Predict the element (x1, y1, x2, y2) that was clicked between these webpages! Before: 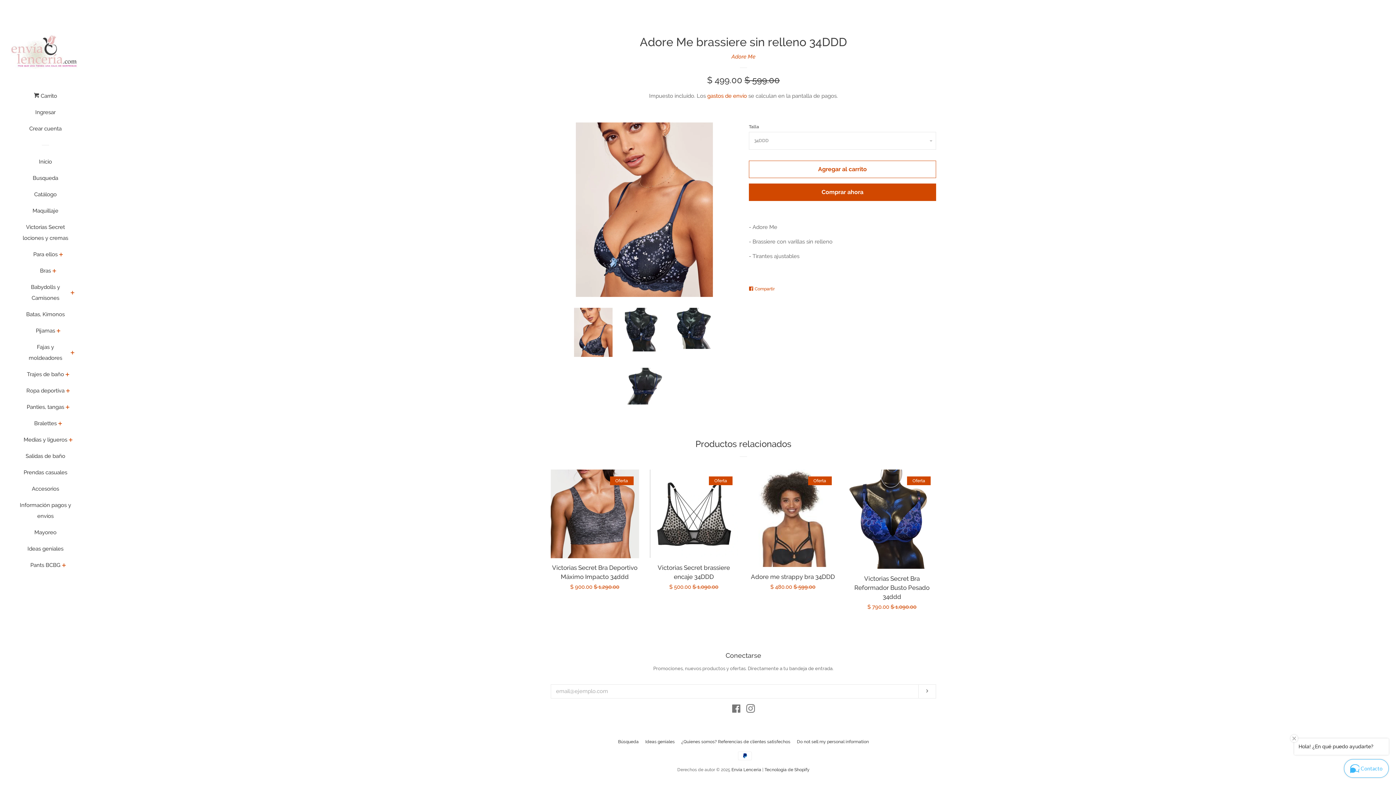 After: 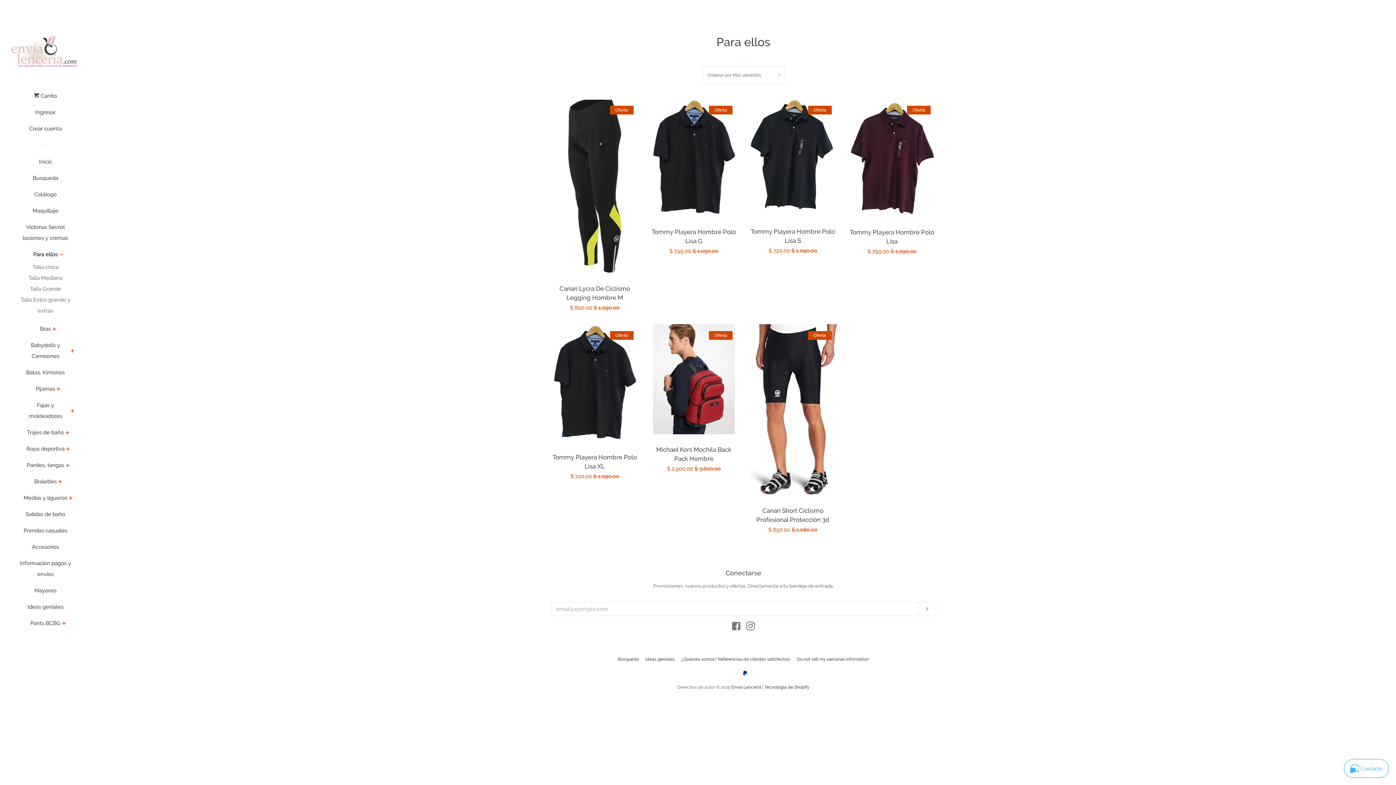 Action: label: Para ellos bbox: (33, 249, 57, 265)